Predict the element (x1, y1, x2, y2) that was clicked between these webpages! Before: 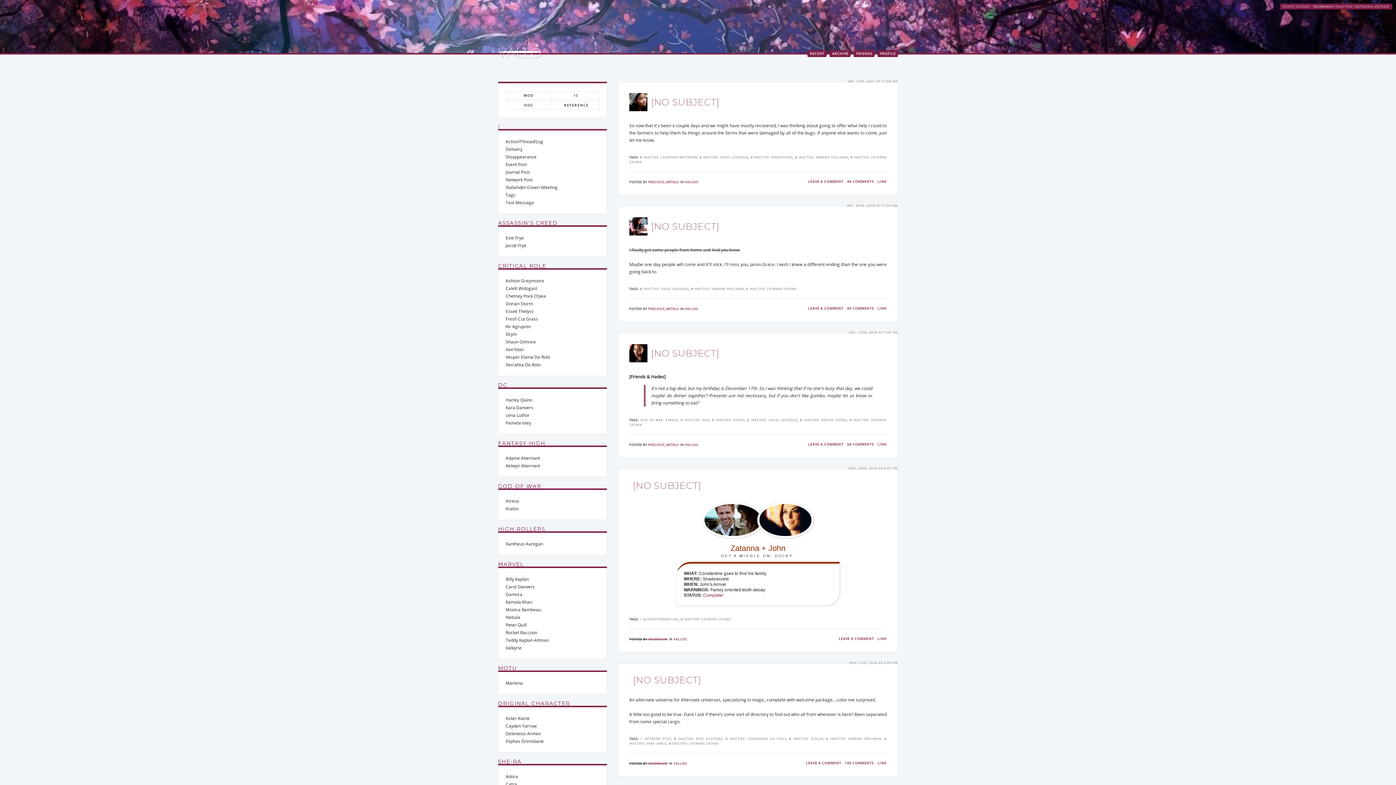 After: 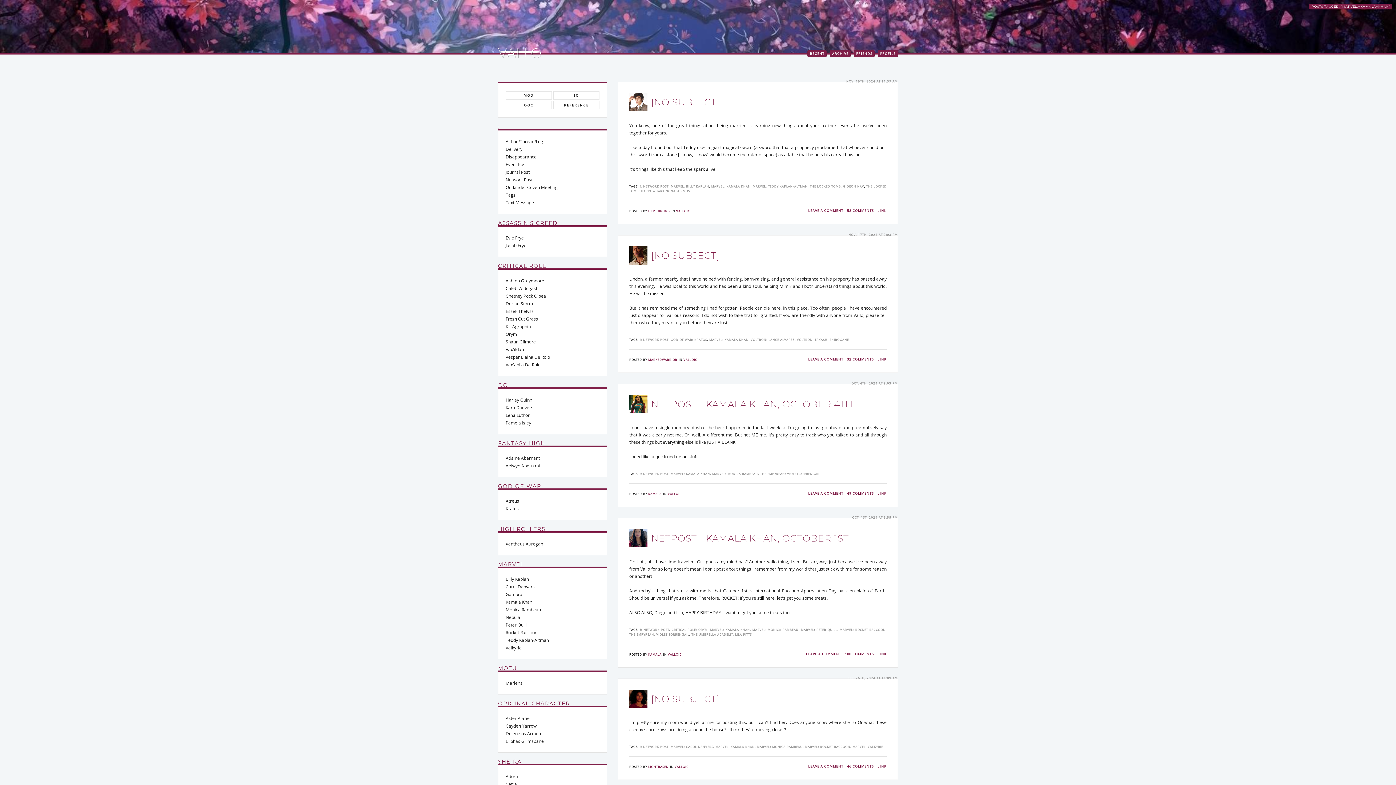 Action: bbox: (505, 598, 532, 606) label: Kamala Khan